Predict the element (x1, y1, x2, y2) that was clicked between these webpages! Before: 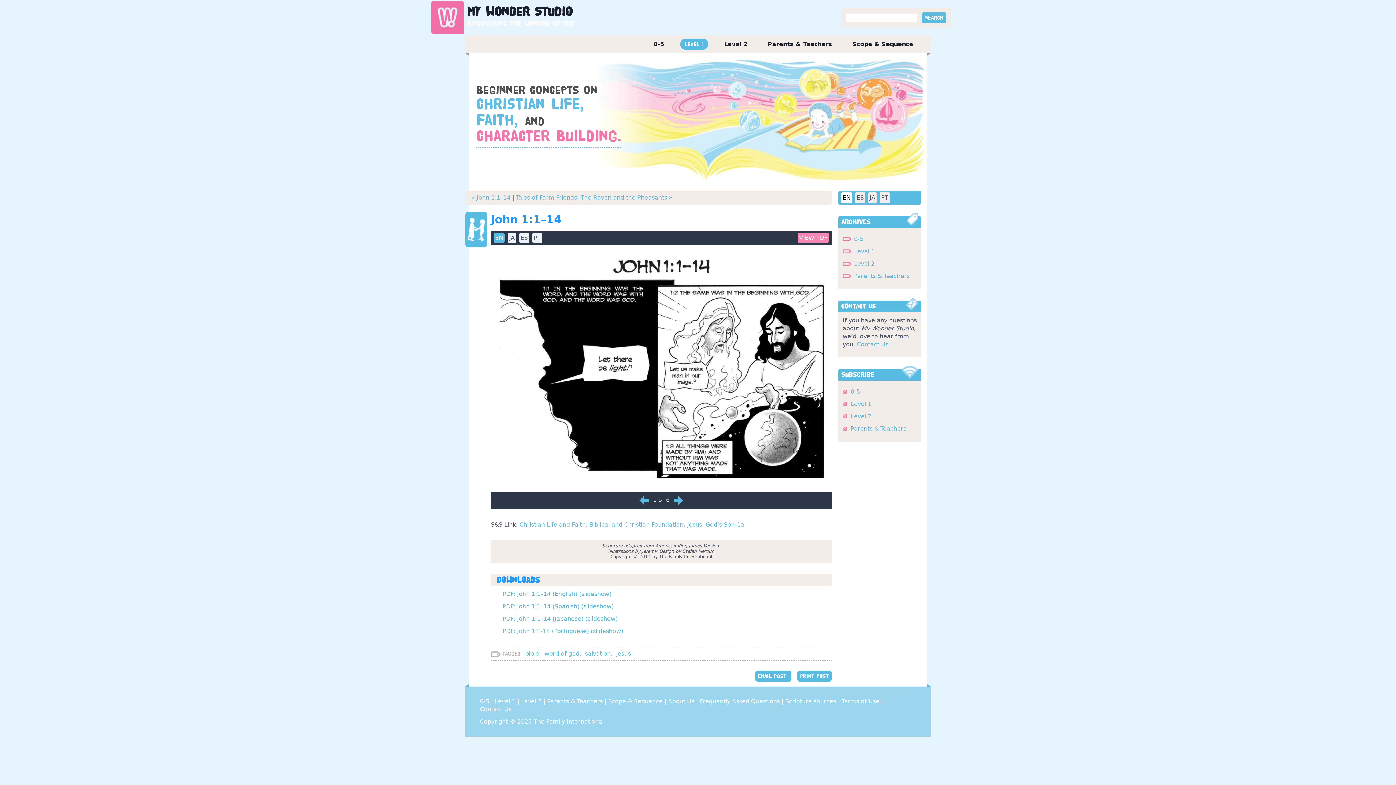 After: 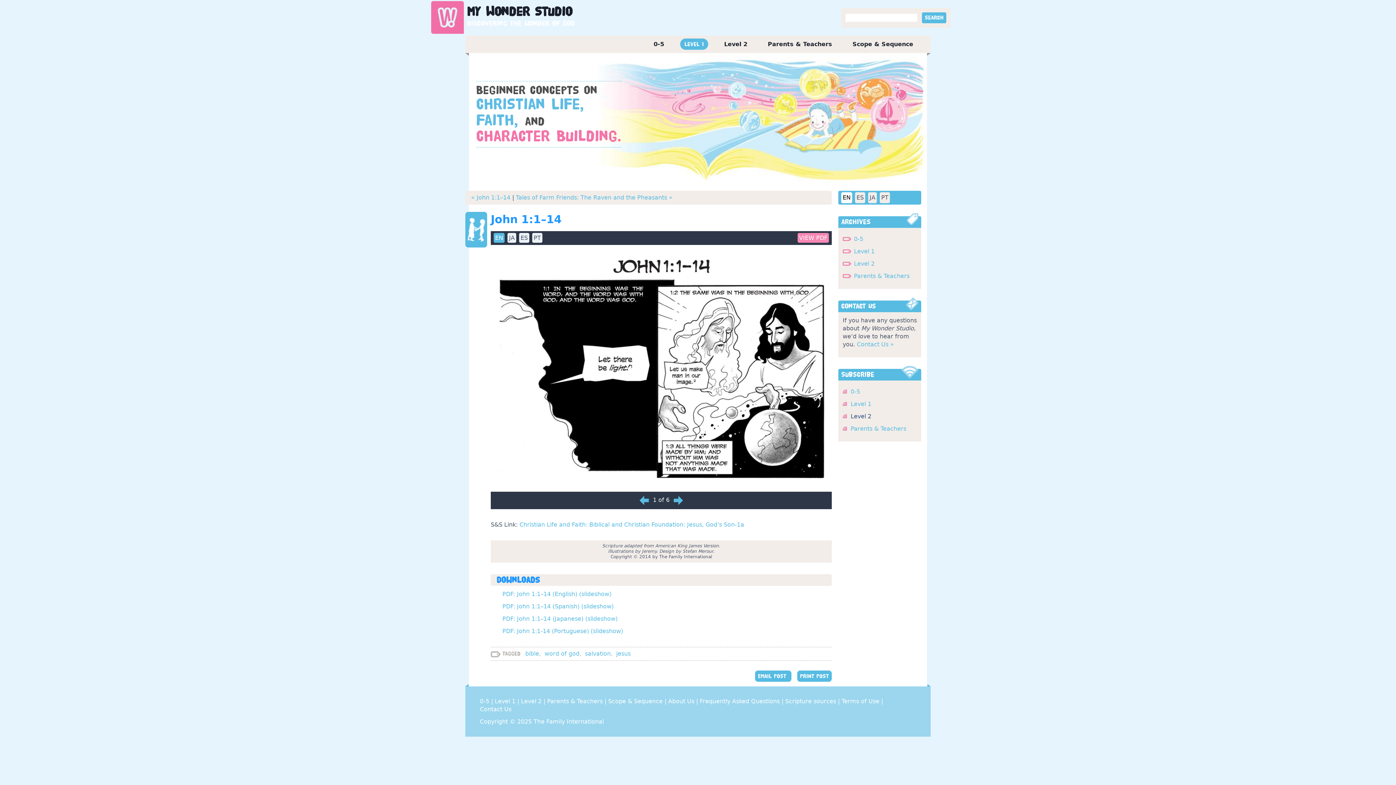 Action: label: Level 2 bbox: (842, 412, 871, 419)